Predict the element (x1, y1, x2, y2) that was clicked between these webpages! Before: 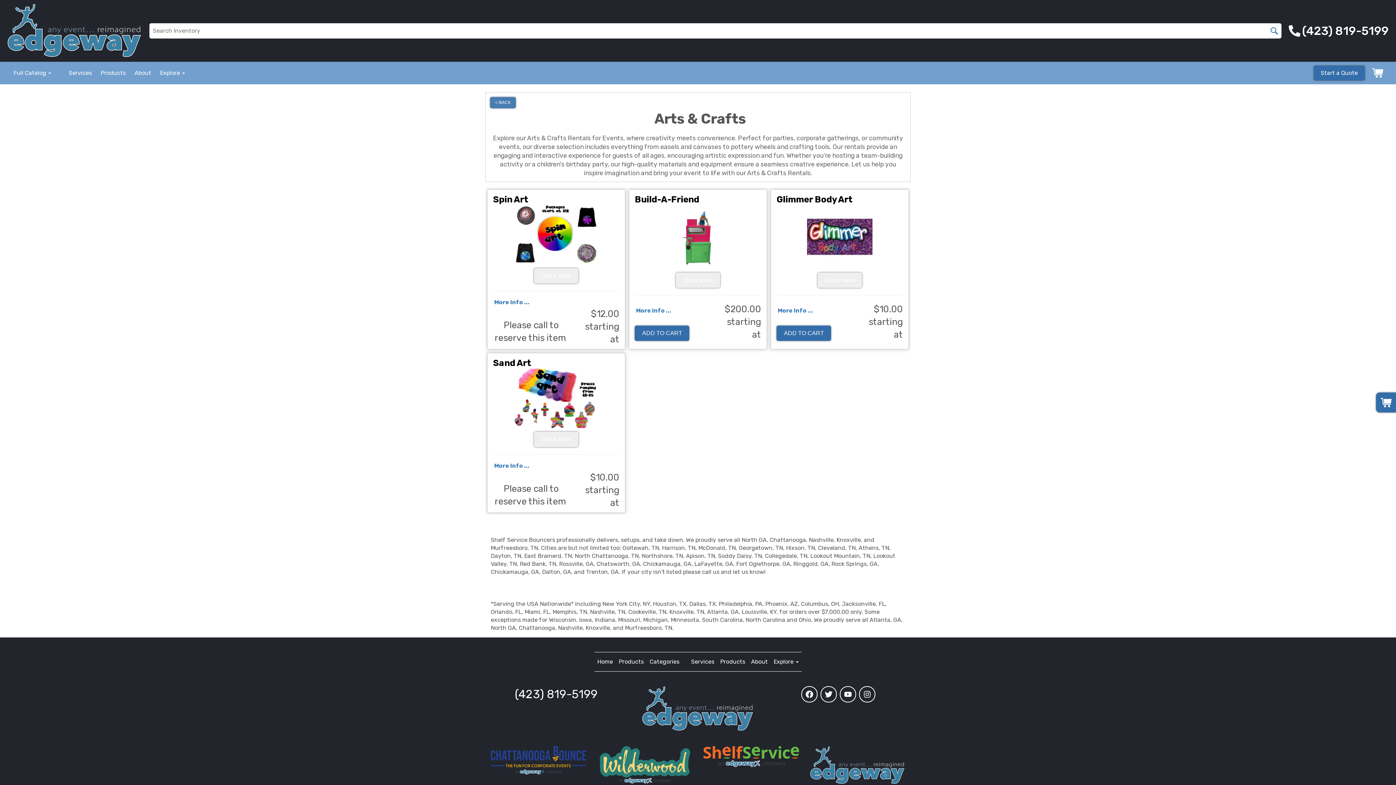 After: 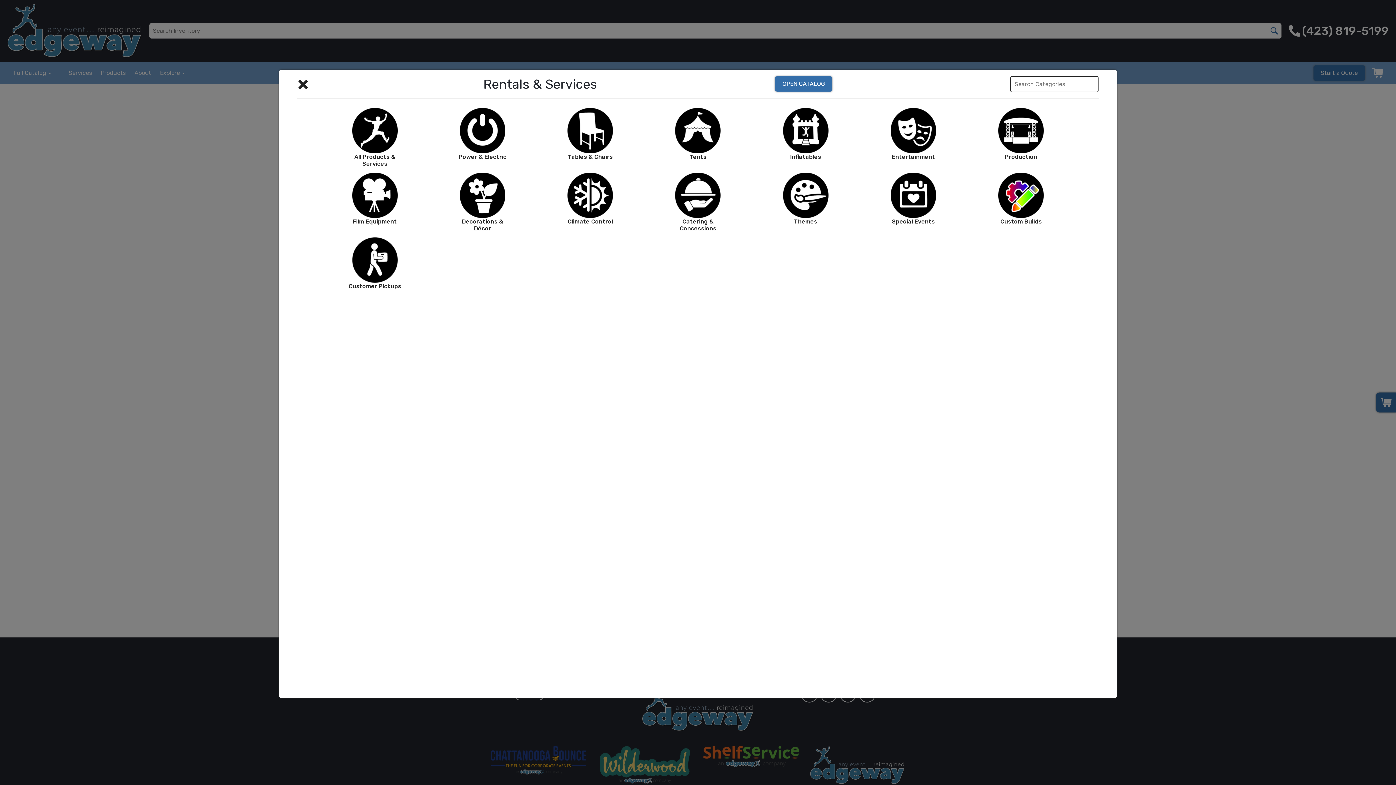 Action: bbox: (13, 69, 51, 76) label: Full Catalog 